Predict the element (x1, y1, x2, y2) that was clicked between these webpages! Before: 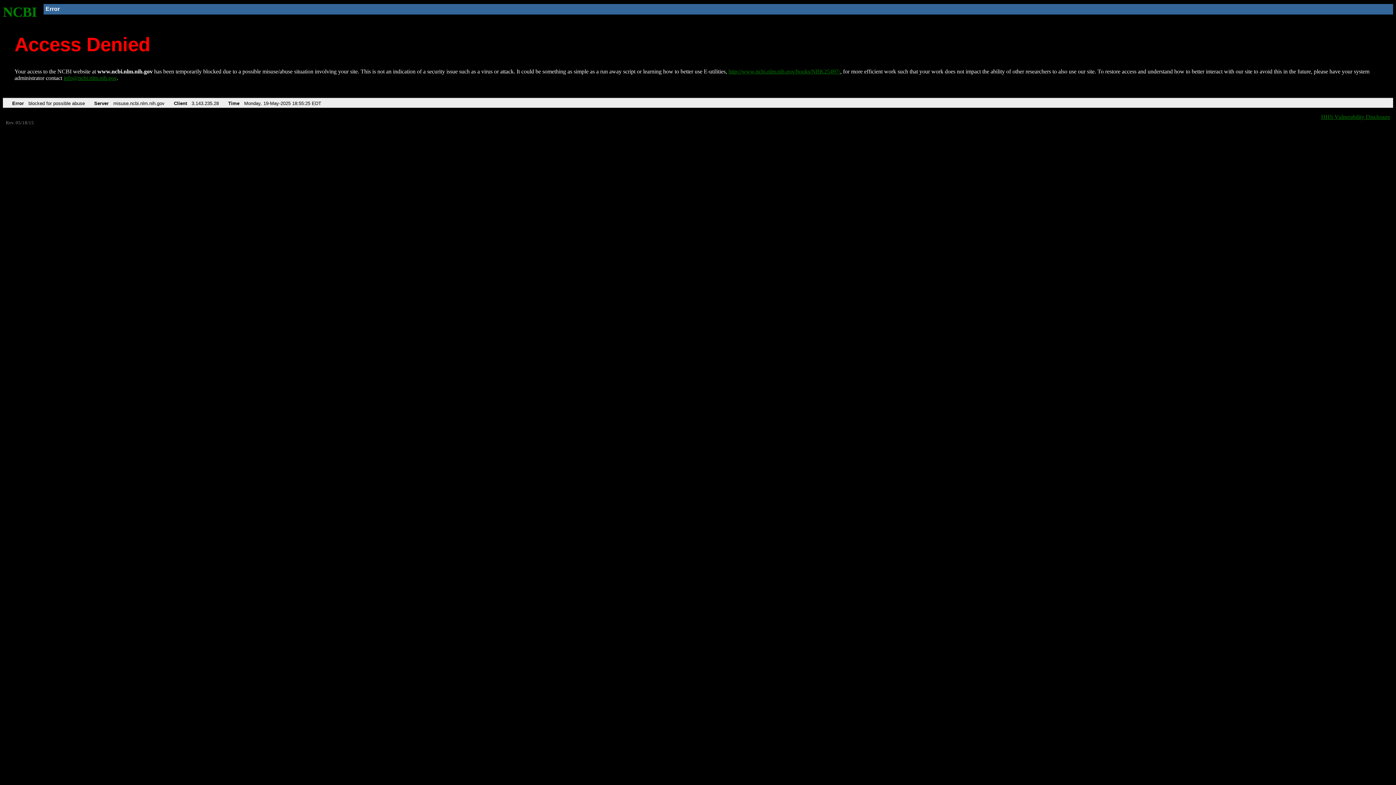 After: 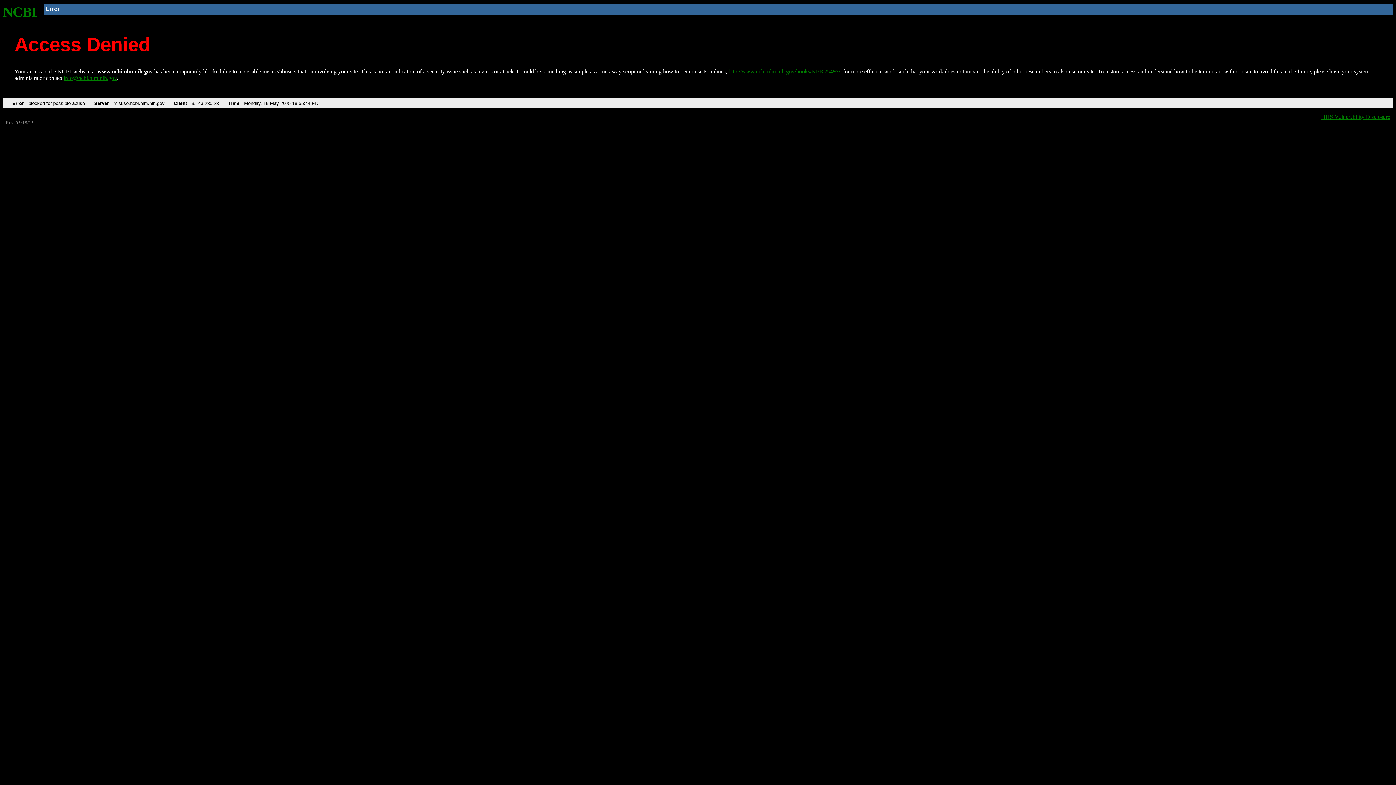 Action: label: http://www.ncbi.nlm.nih.gov/books/NBK25497/ bbox: (728, 68, 840, 74)